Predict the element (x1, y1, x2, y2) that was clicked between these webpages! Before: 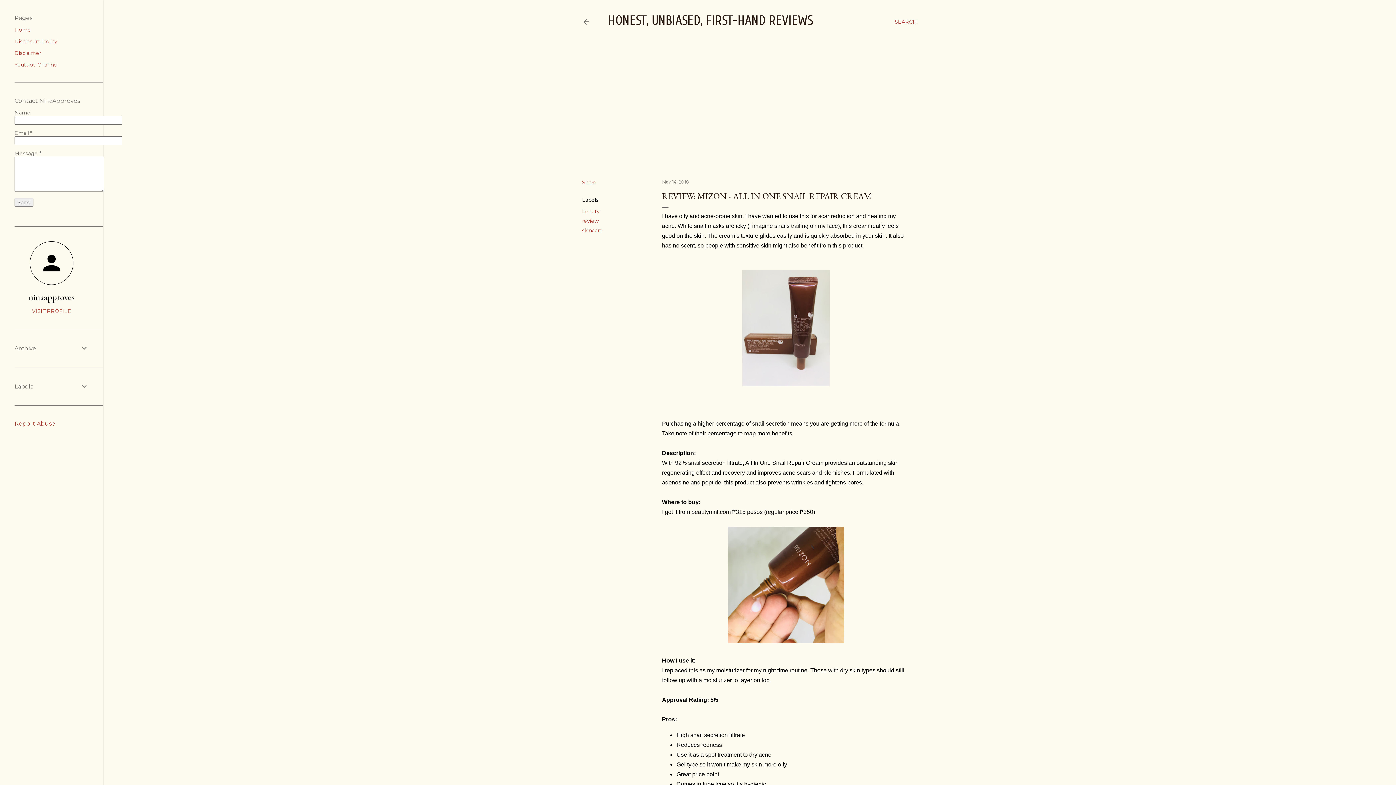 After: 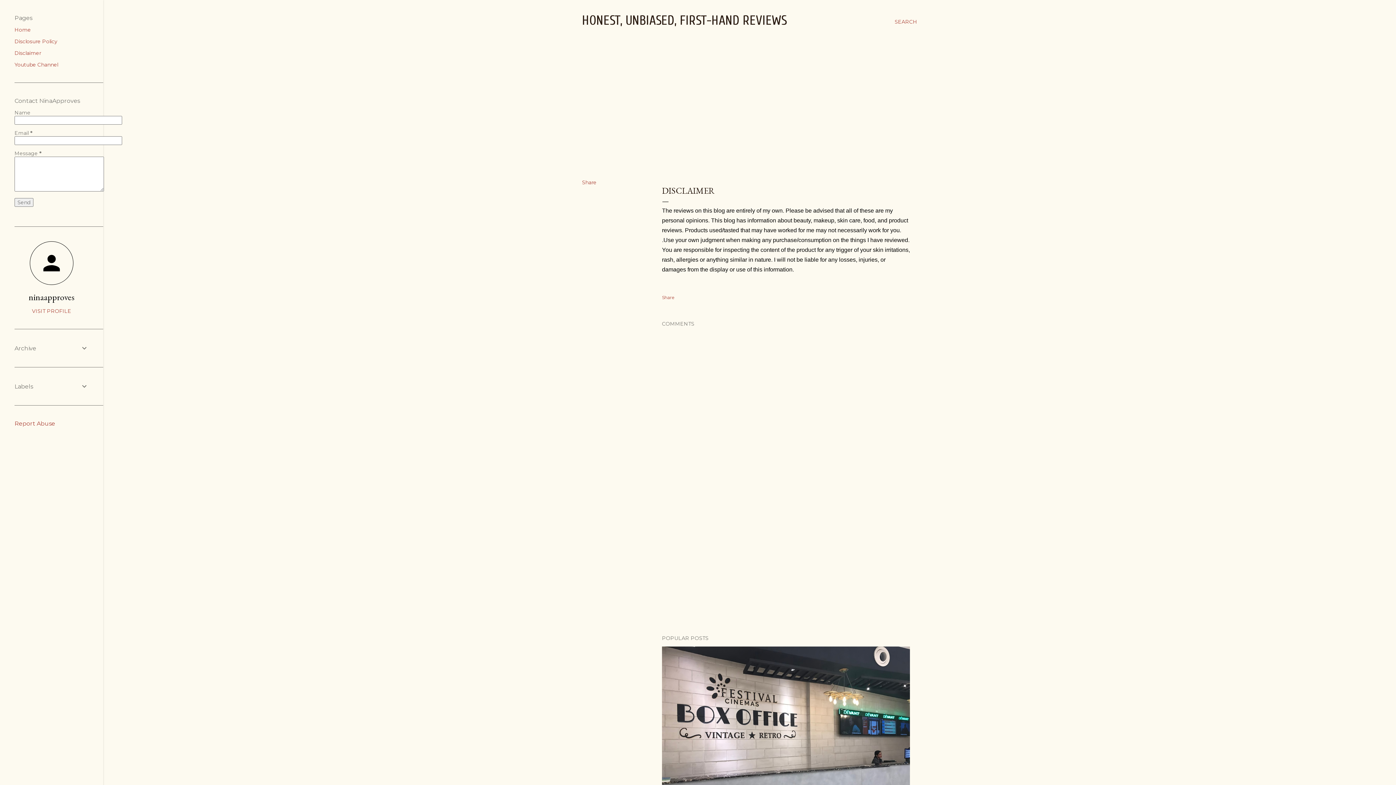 Action: bbox: (14, 49, 41, 56) label: Disclaimer